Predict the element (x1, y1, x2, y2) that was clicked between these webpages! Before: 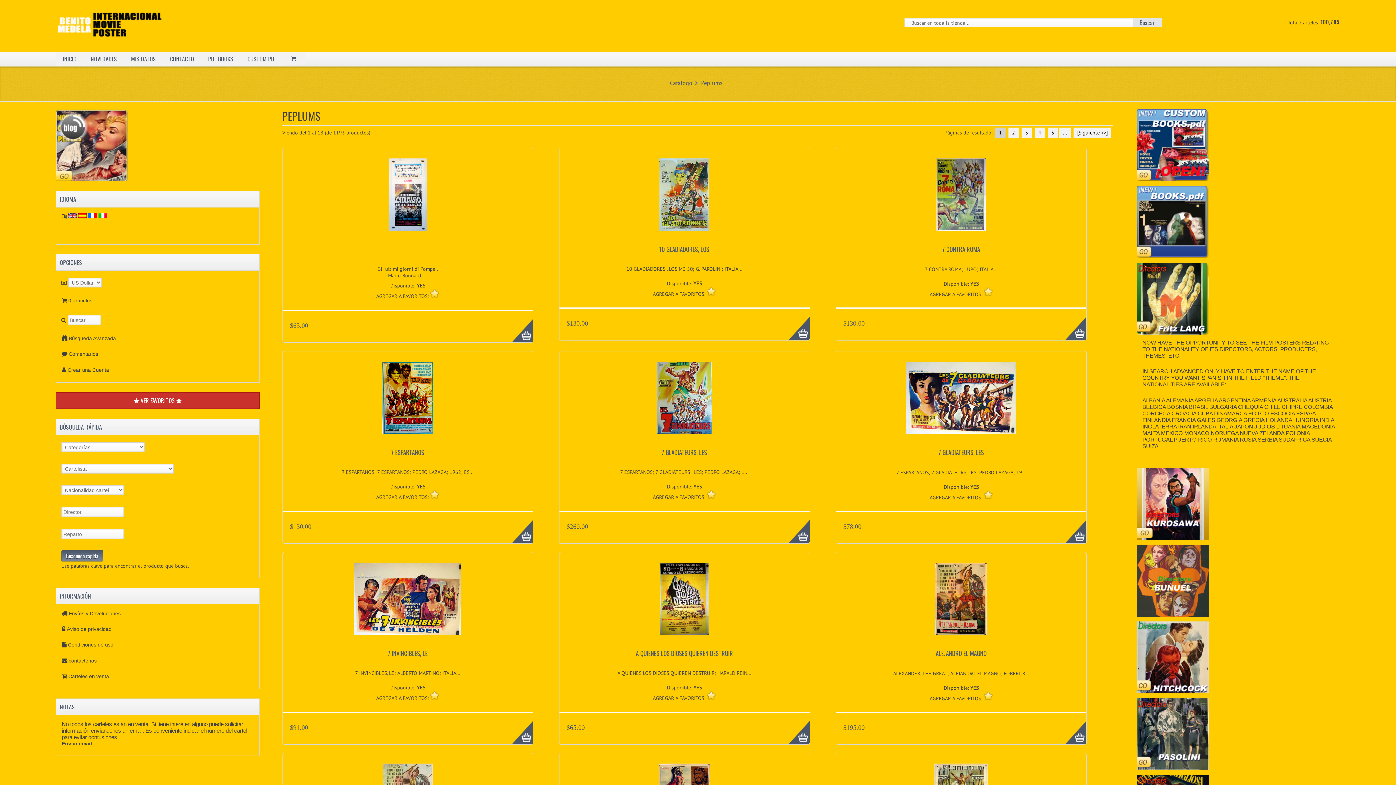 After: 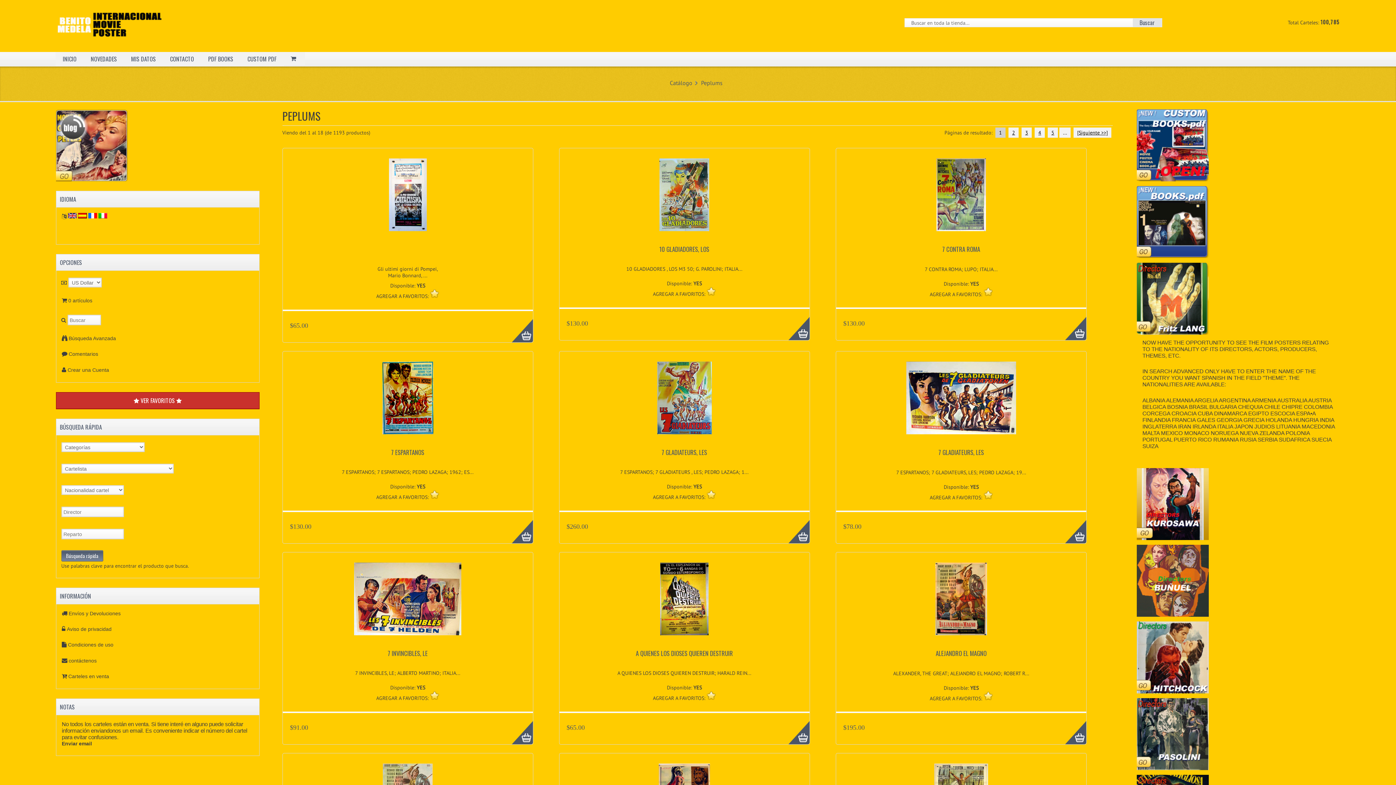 Action: bbox: (1137, 765, 1209, 771)